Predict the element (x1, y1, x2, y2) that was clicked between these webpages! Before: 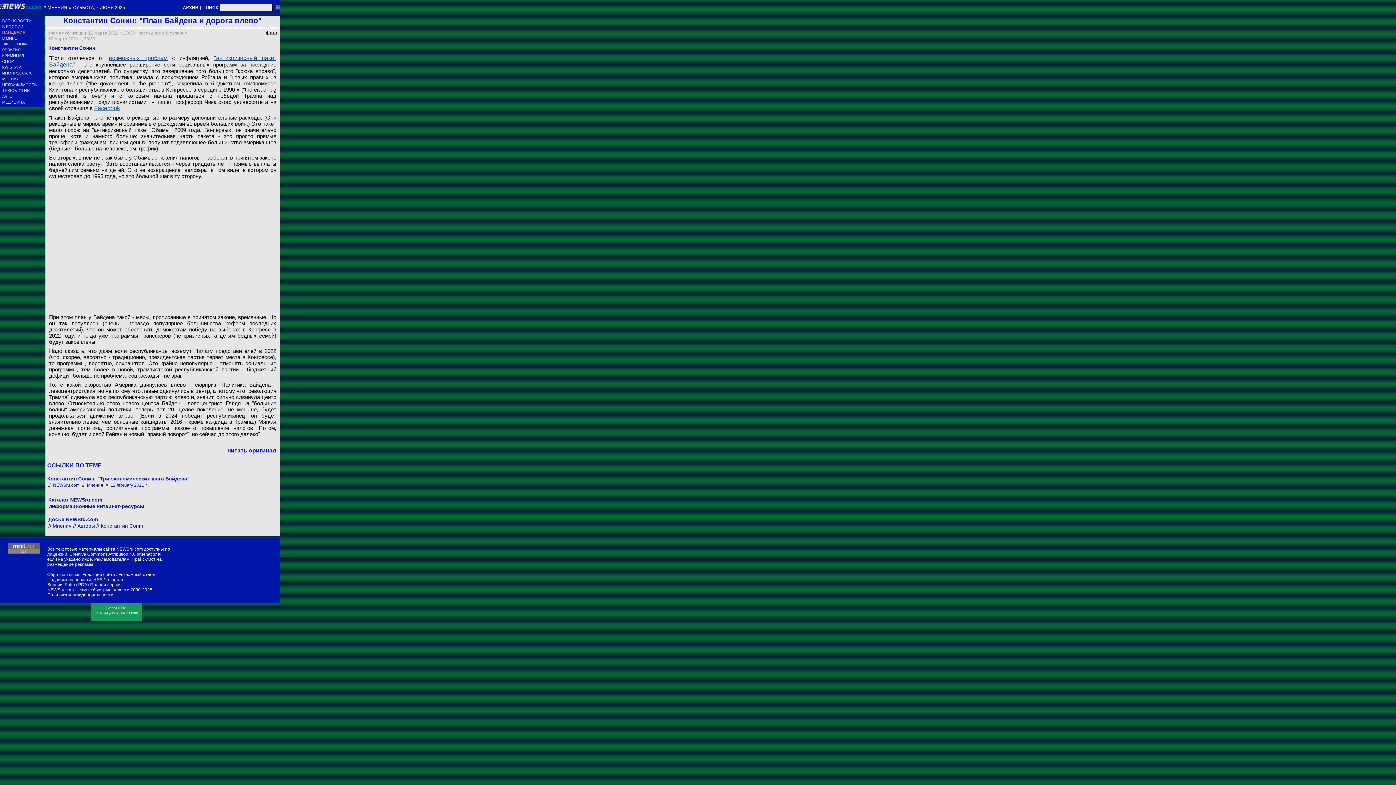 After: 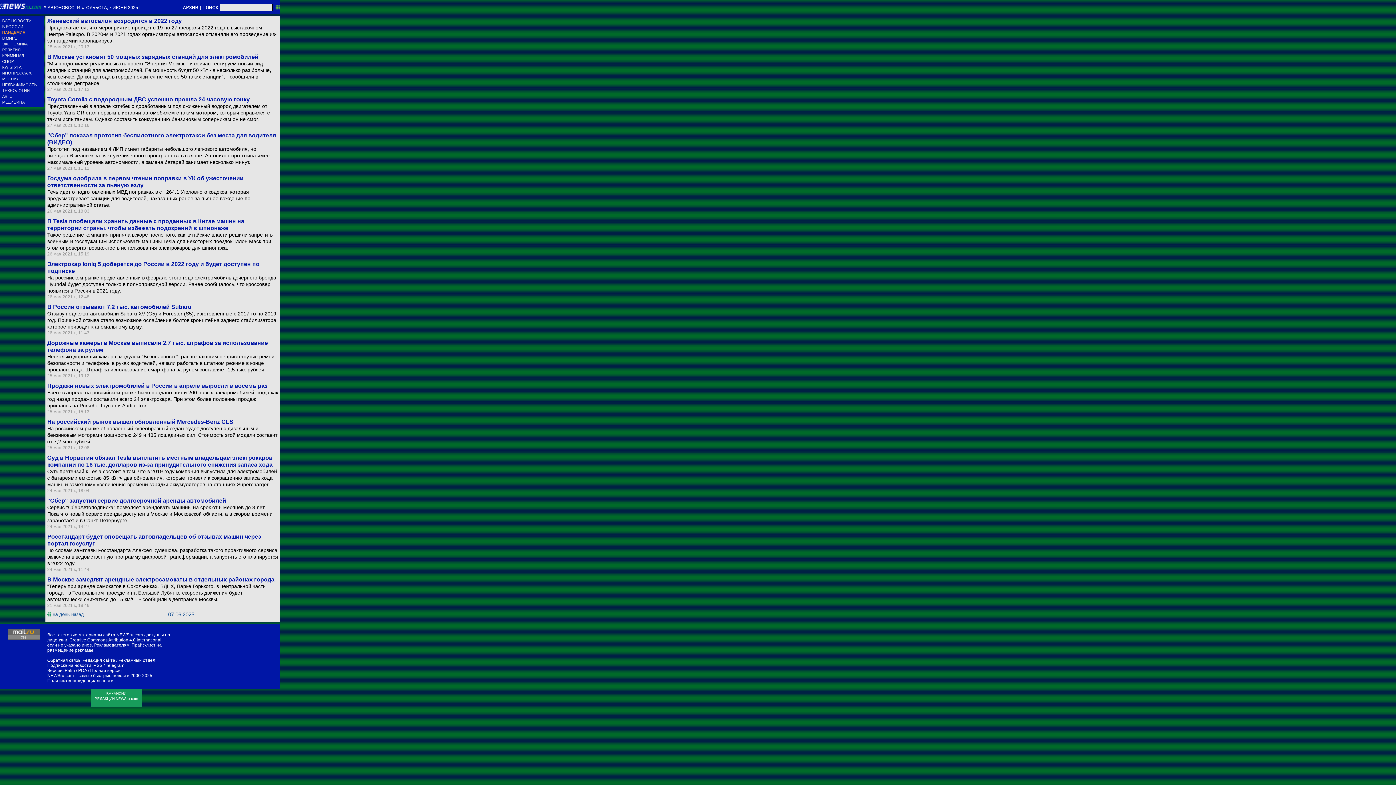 Action: label: АВТО bbox: (2, 94, 43, 98)